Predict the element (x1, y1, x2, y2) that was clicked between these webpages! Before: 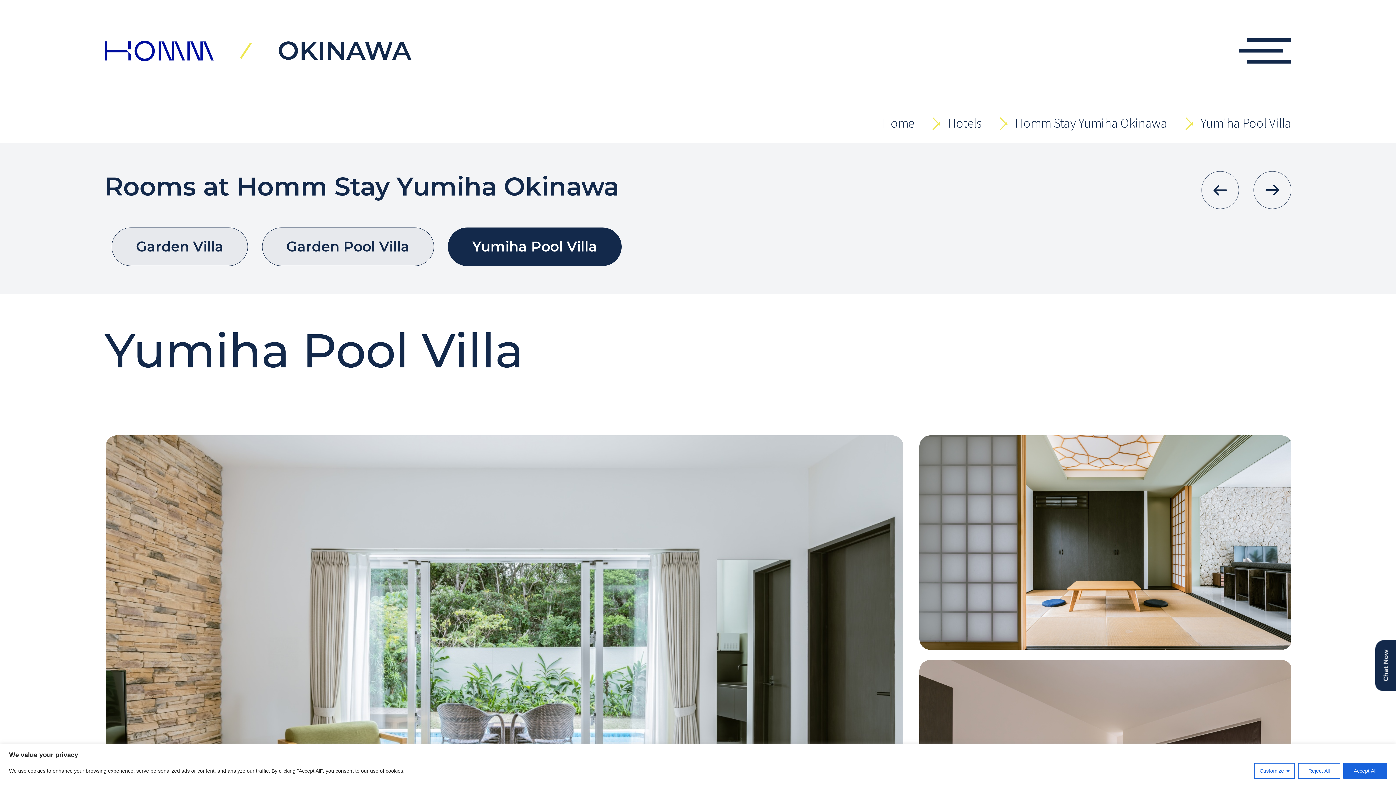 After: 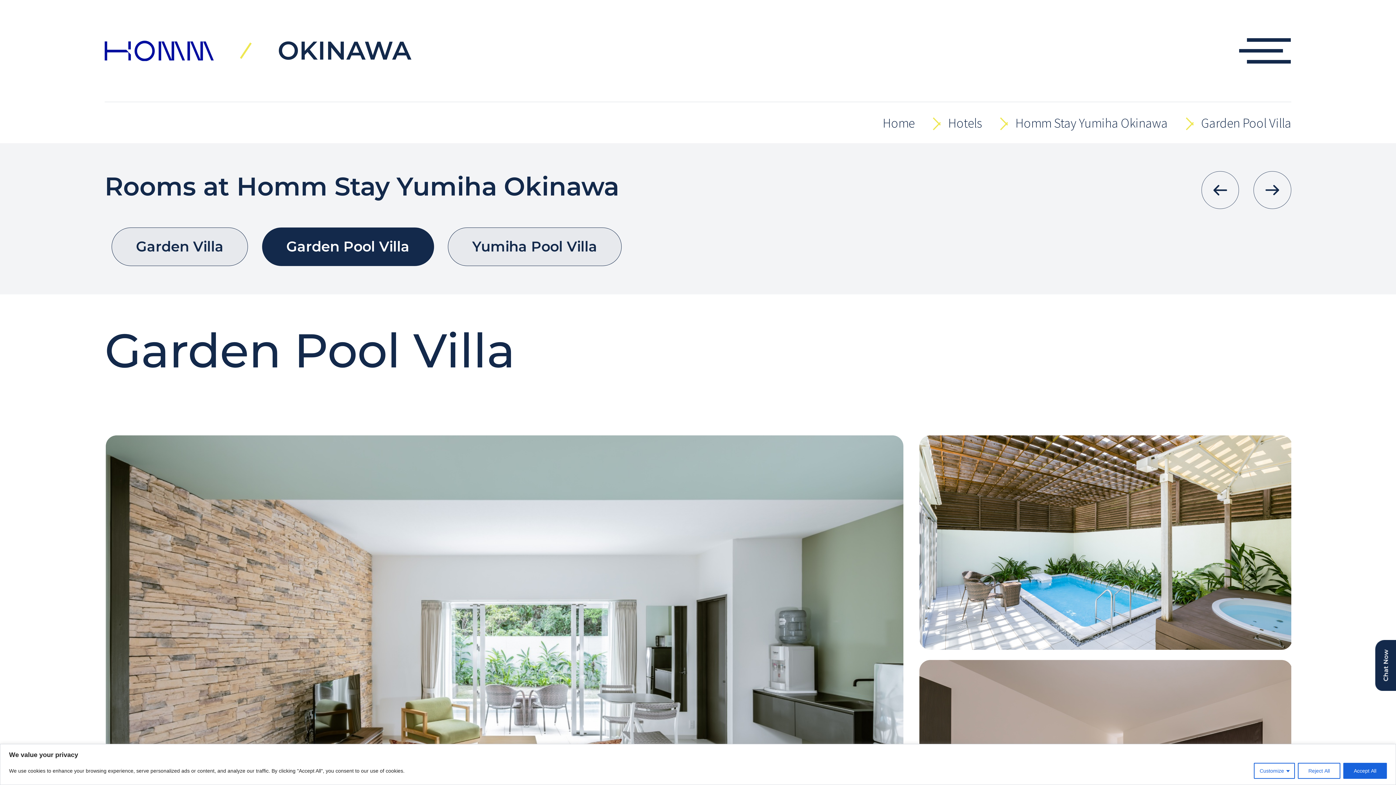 Action: bbox: (262, 227, 434, 266) label: Garden Pool Villa